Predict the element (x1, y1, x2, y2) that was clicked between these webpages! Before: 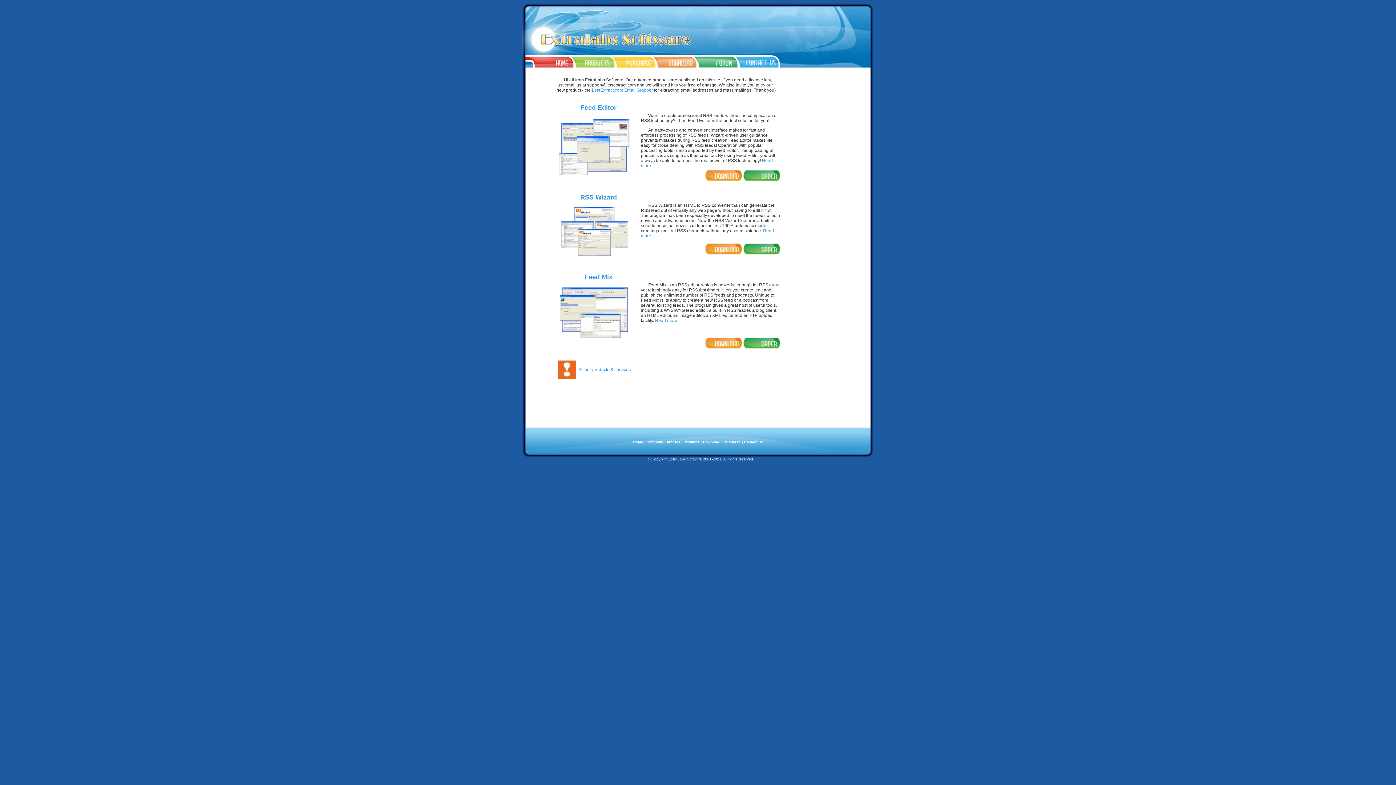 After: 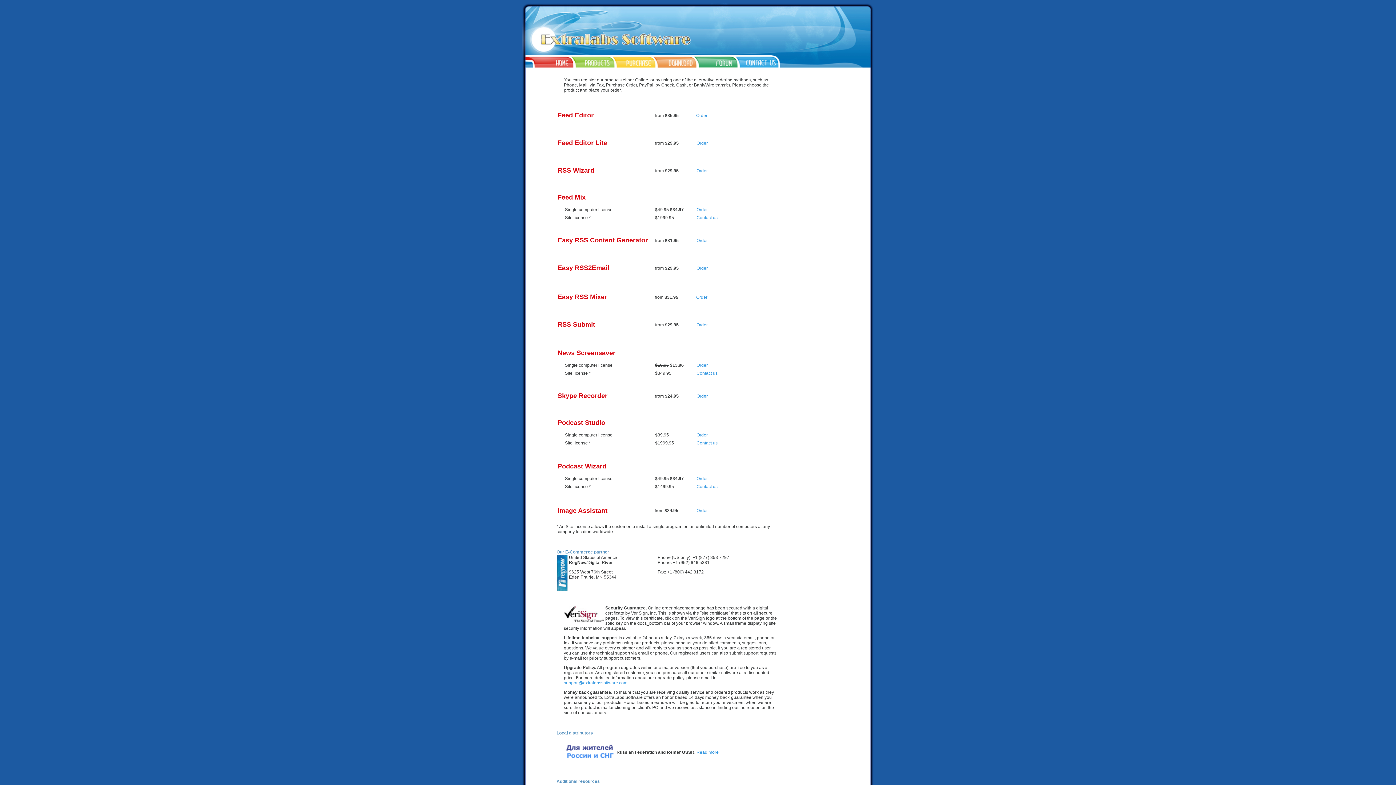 Action: bbox: (615, 64, 656, 69)